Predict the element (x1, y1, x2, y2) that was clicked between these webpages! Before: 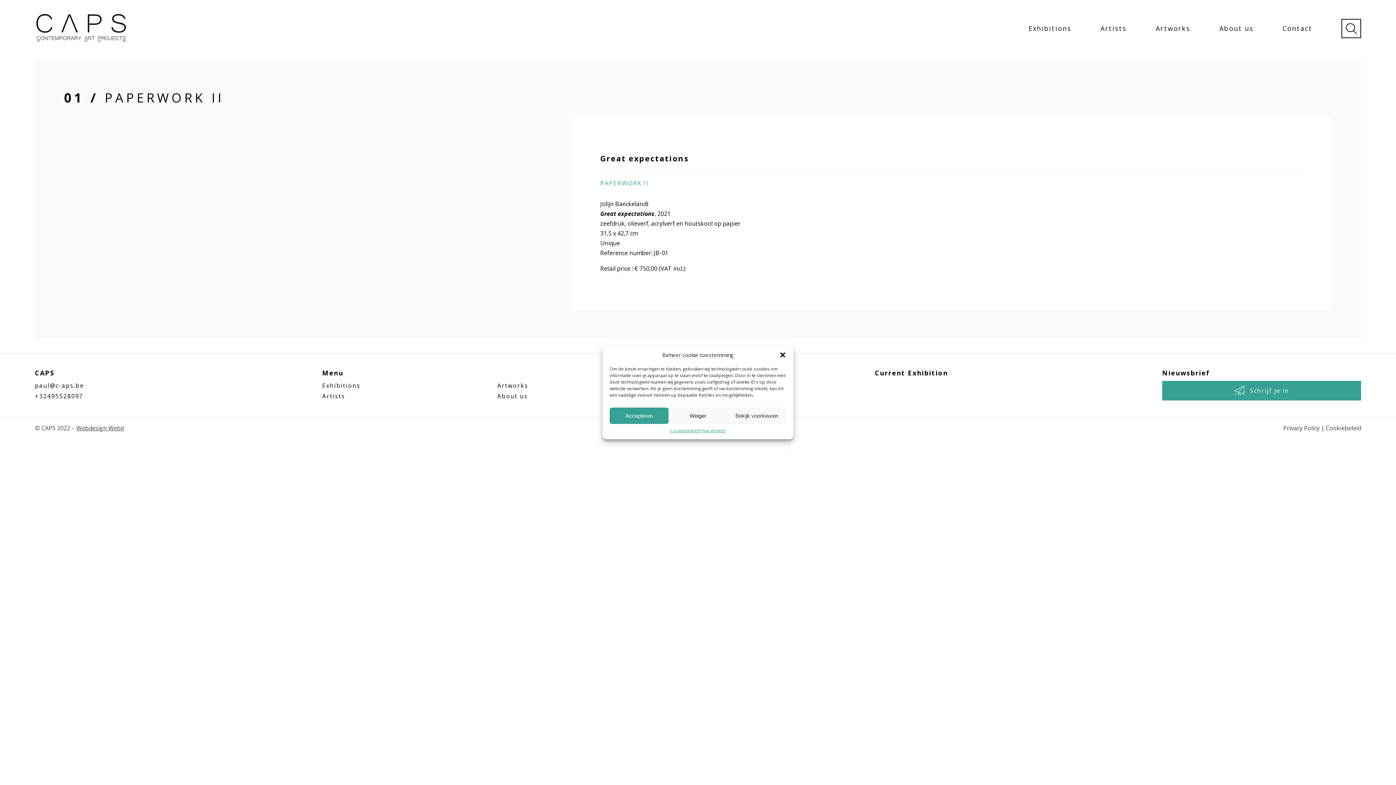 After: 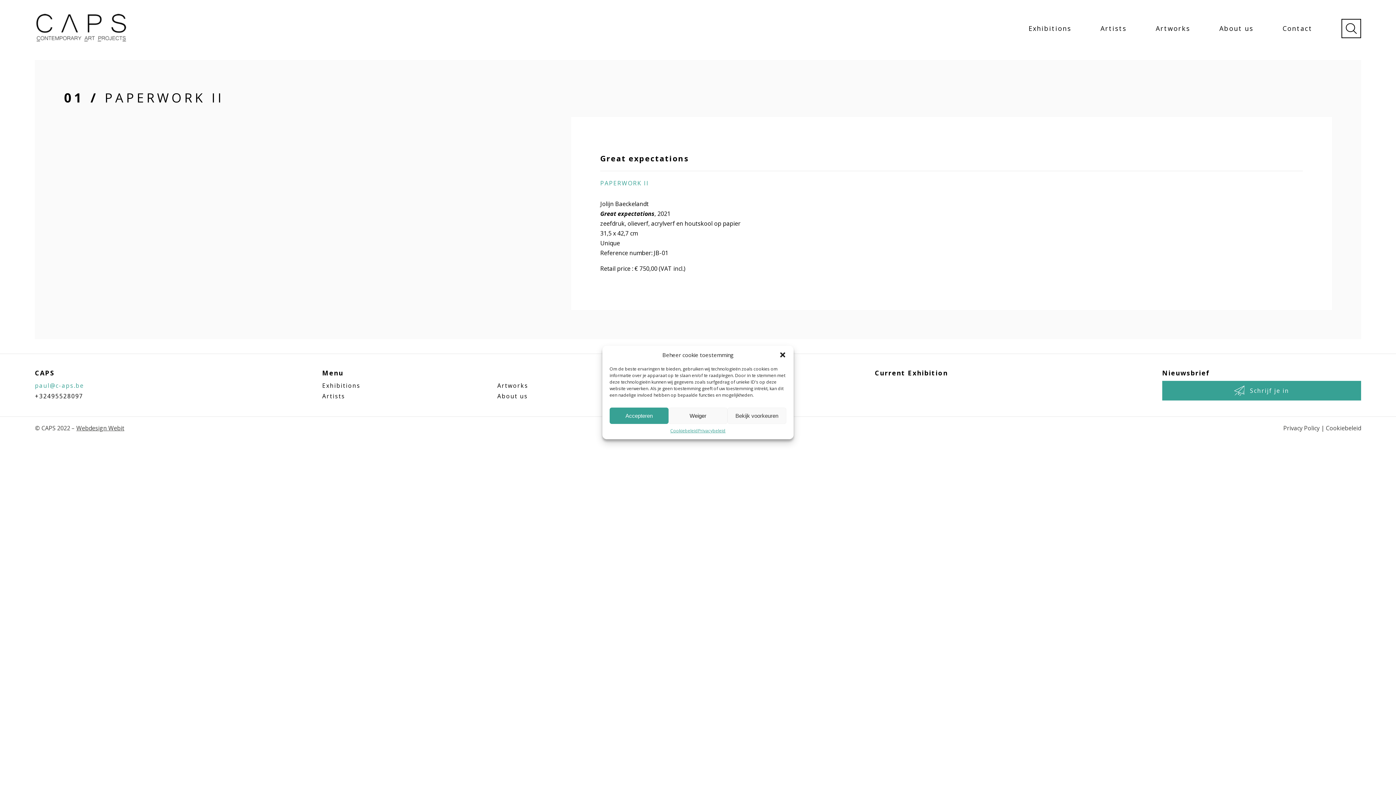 Action: bbox: (34, 381, 84, 389) label: paul@c-aps.be